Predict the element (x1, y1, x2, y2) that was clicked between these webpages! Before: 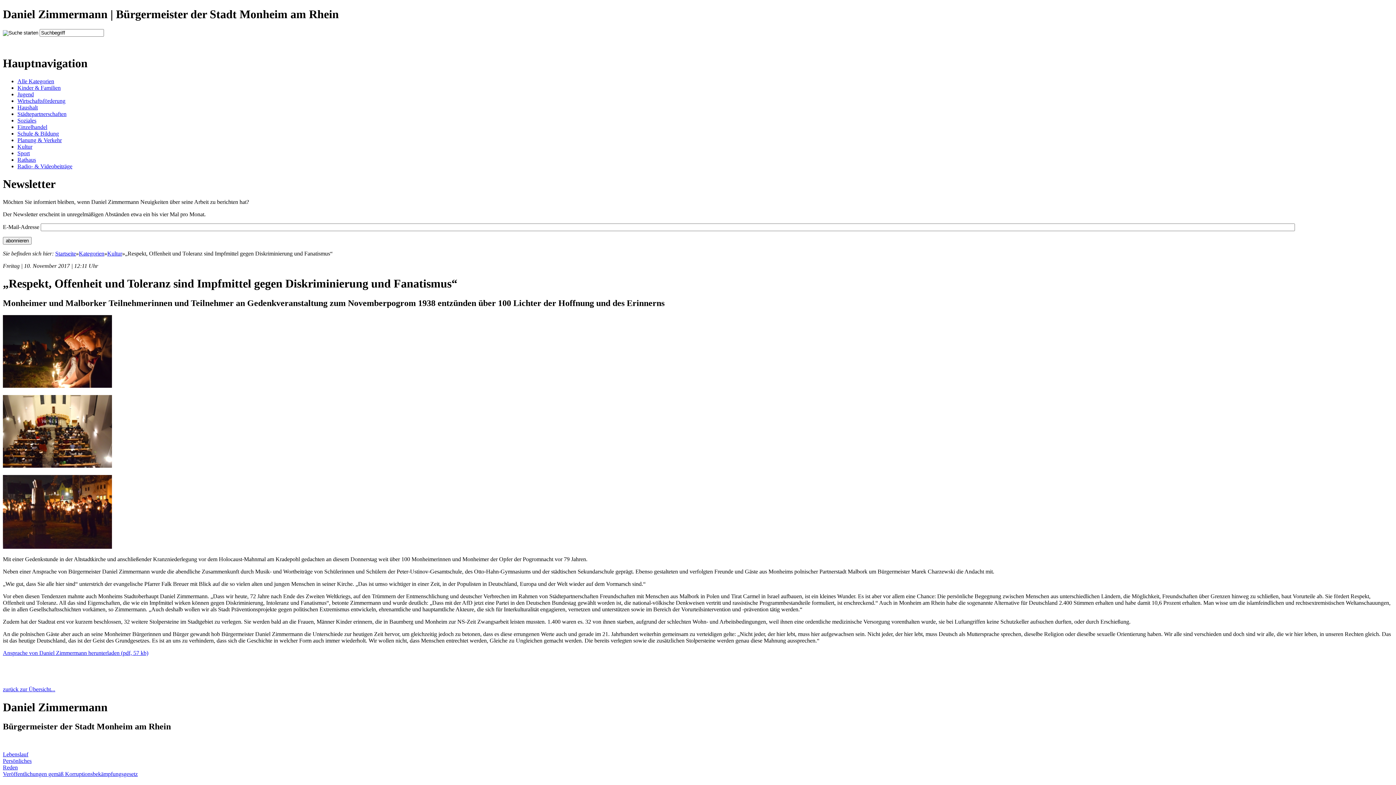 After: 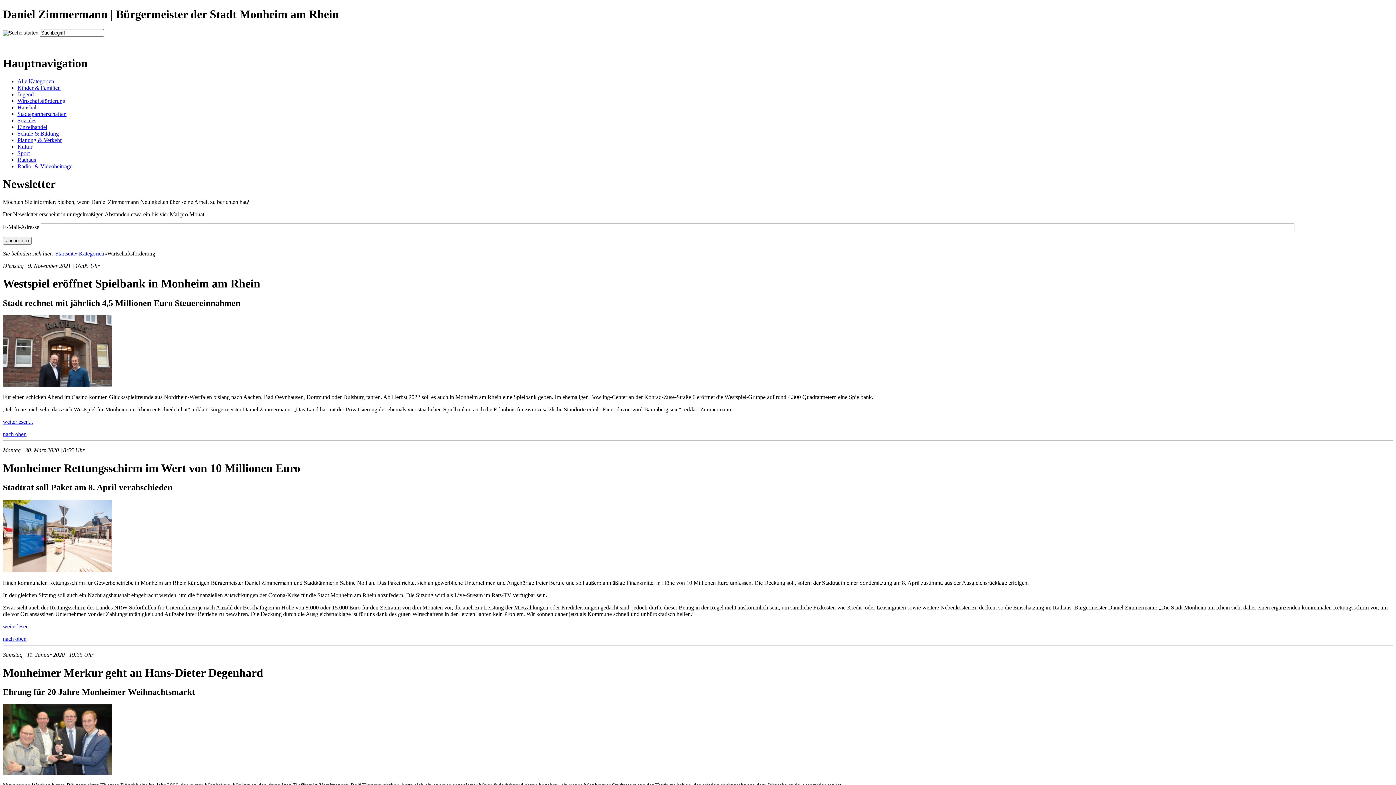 Action: label: Wirtschaftsförderung bbox: (17, 97, 65, 103)